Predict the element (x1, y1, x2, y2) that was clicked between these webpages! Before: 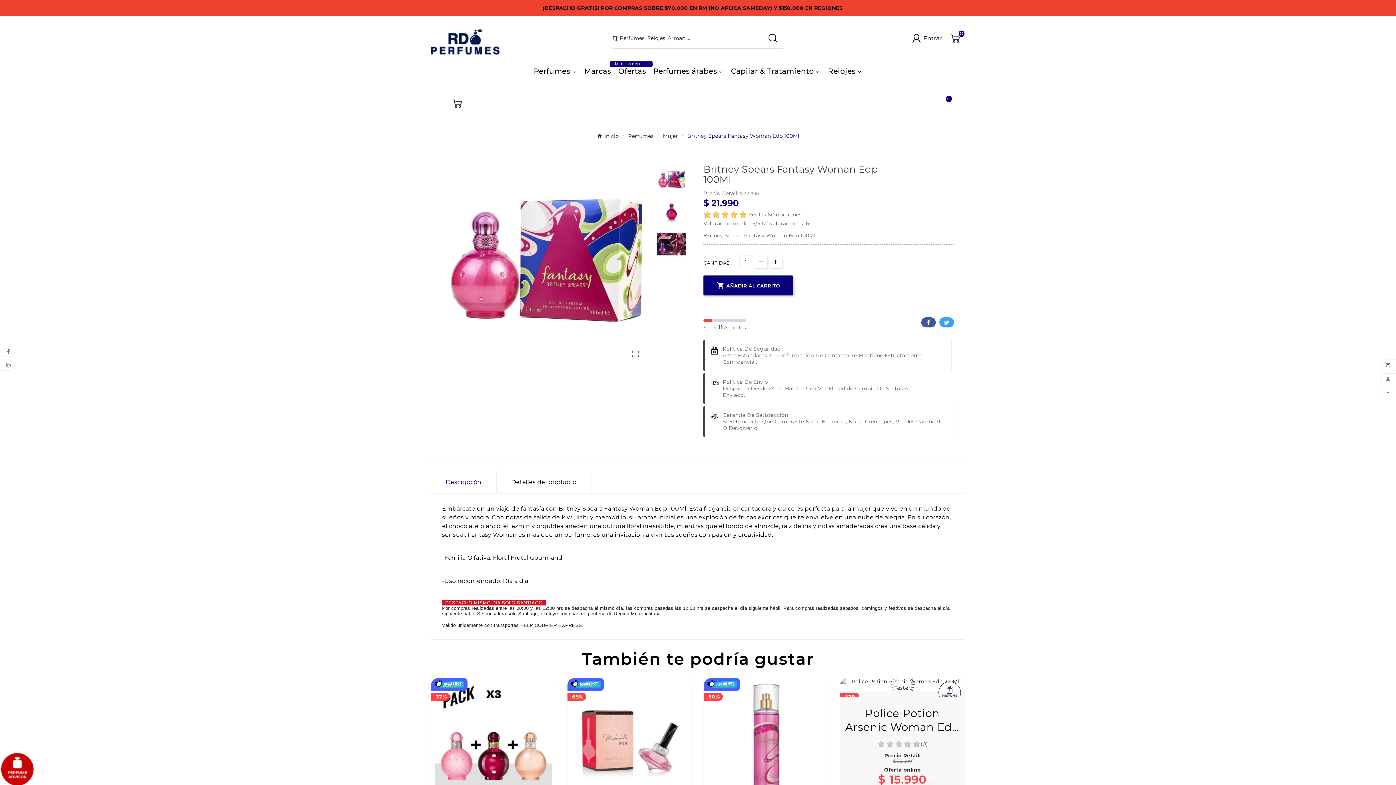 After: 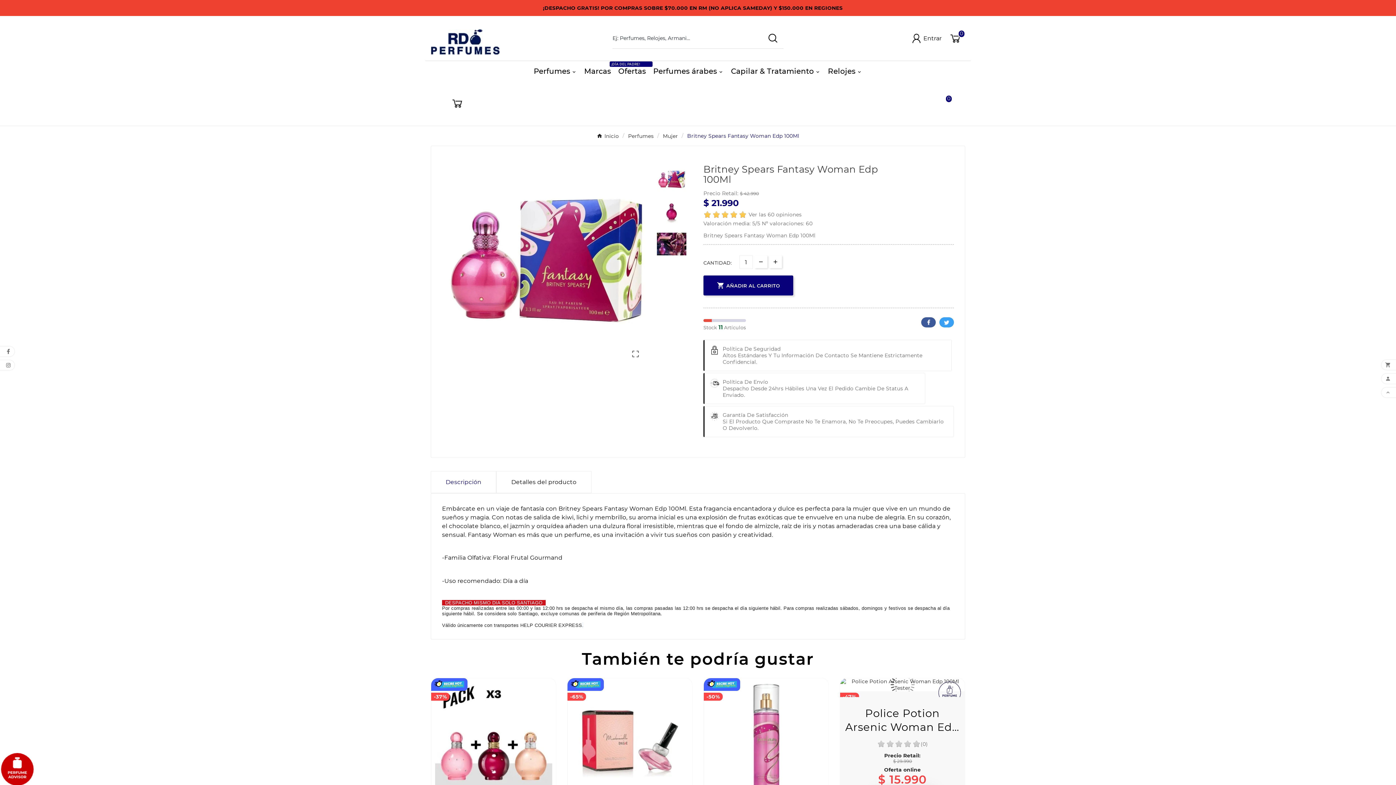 Action: label: User Icon bbox: (912, 33, 941, 43)